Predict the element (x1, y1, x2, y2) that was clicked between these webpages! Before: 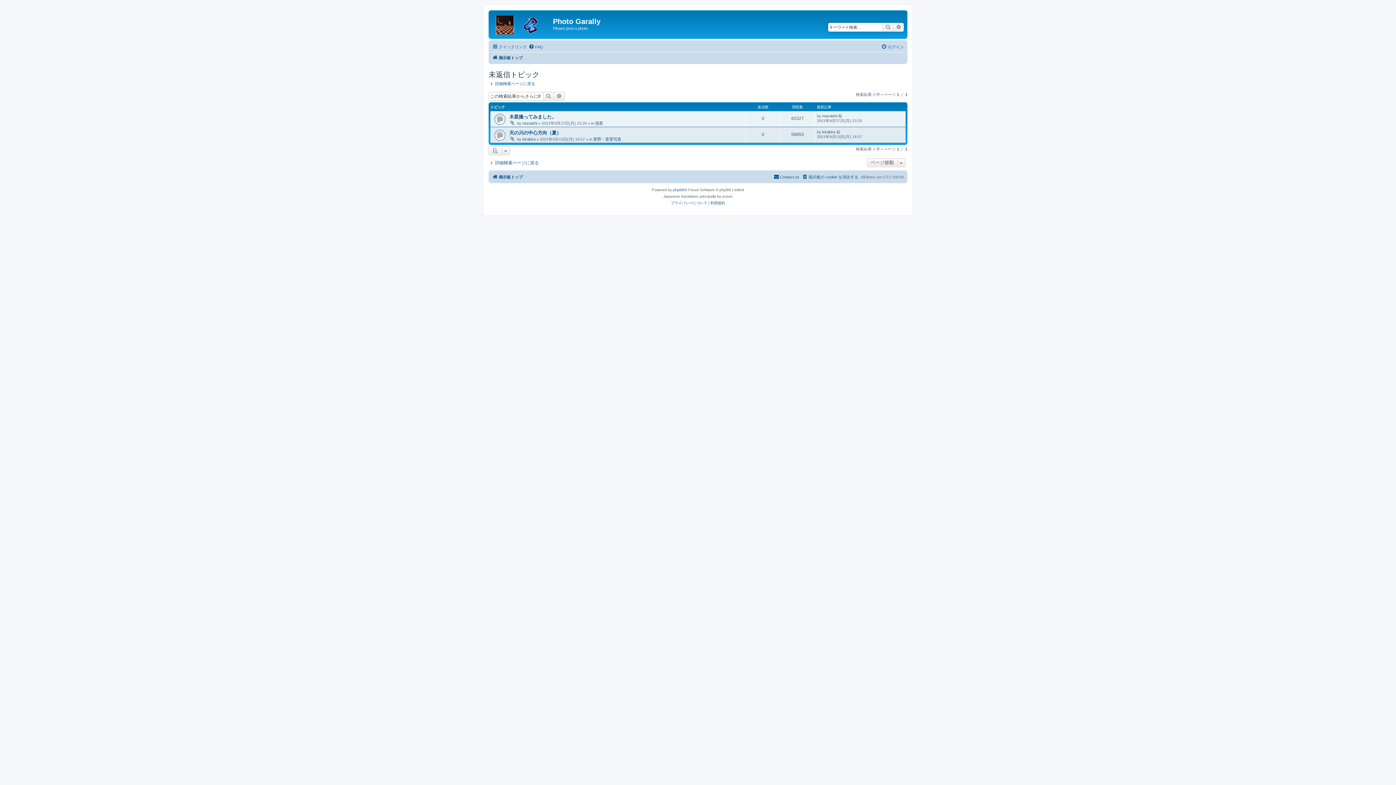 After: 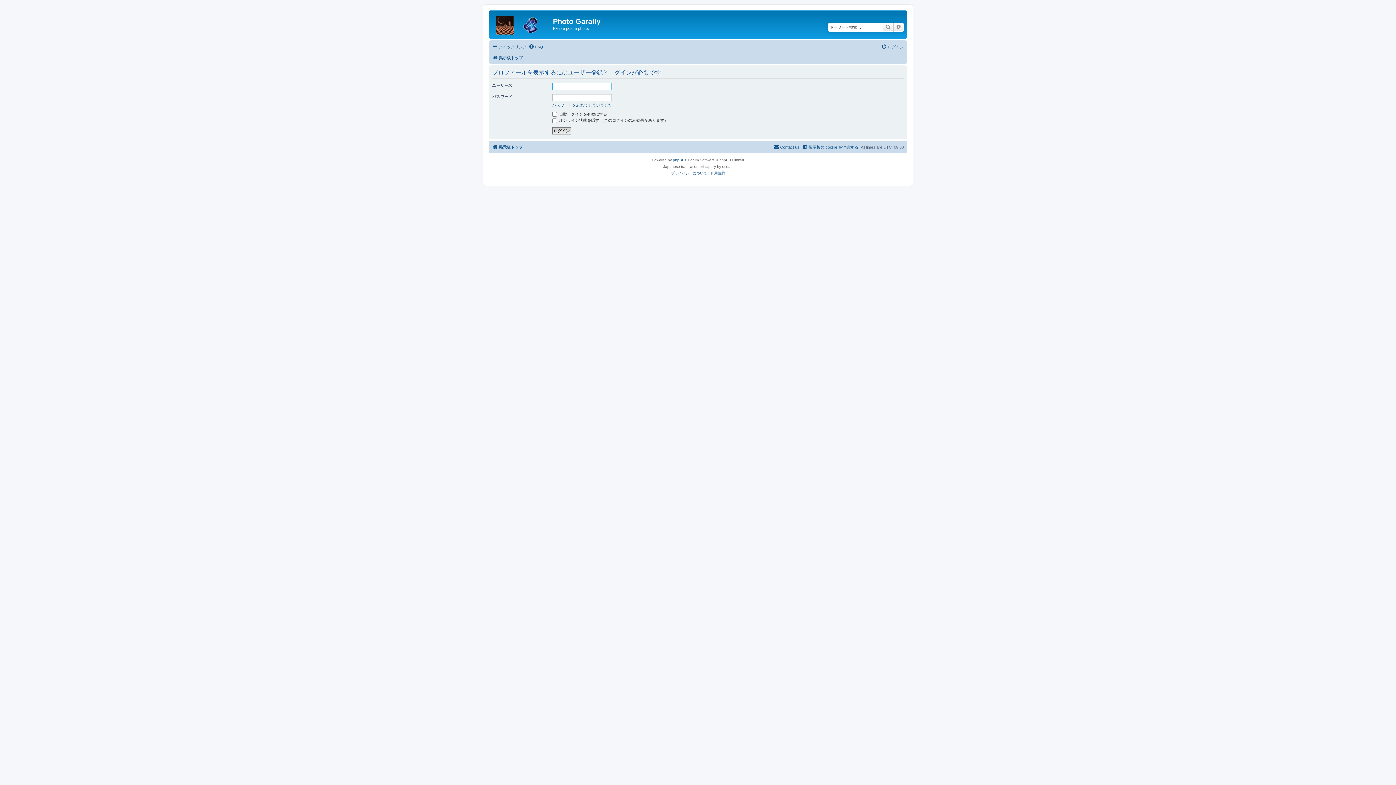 Action: bbox: (822, 113, 837, 118) label: muraishi